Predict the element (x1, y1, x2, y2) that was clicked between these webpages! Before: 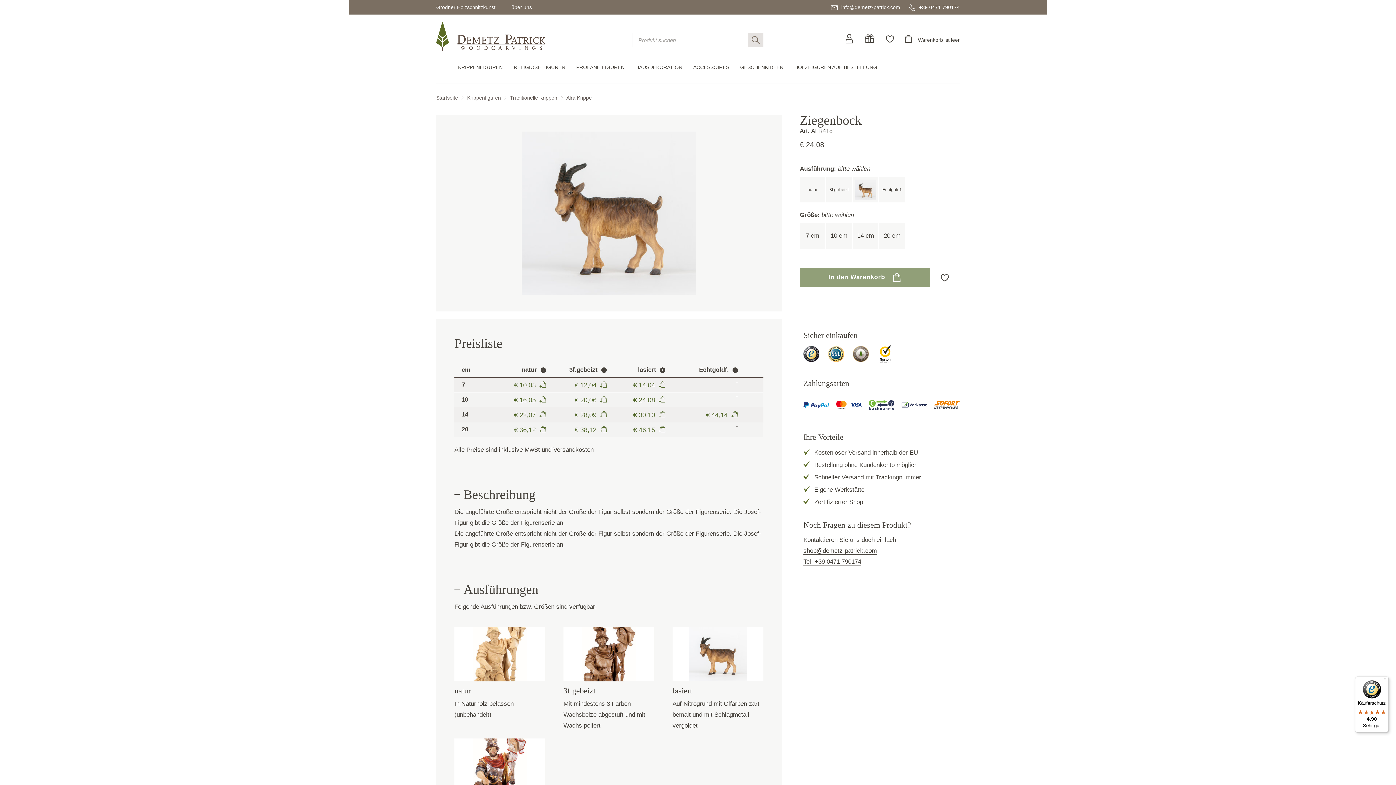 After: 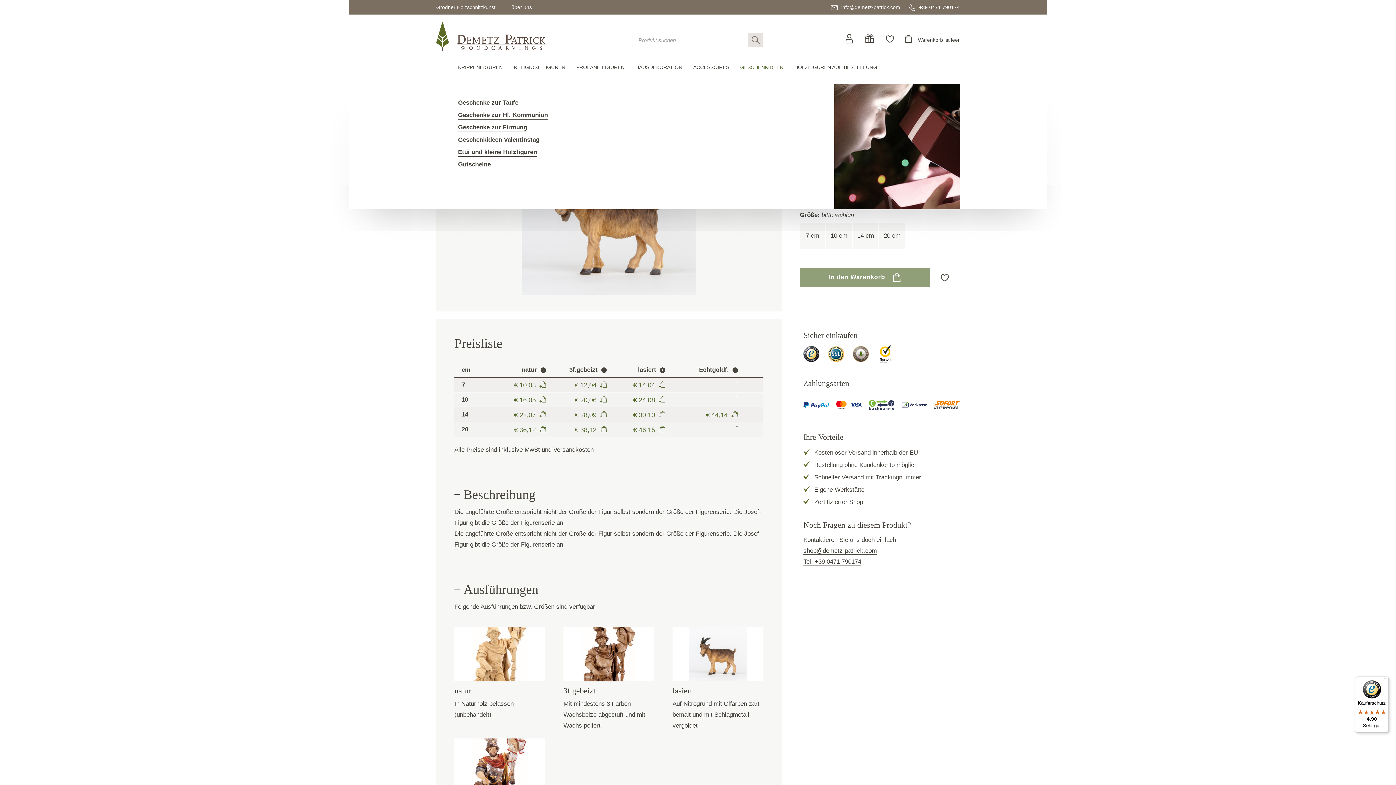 Action: label: GESCHENKIDEEN bbox: (734, 50, 789, 83)